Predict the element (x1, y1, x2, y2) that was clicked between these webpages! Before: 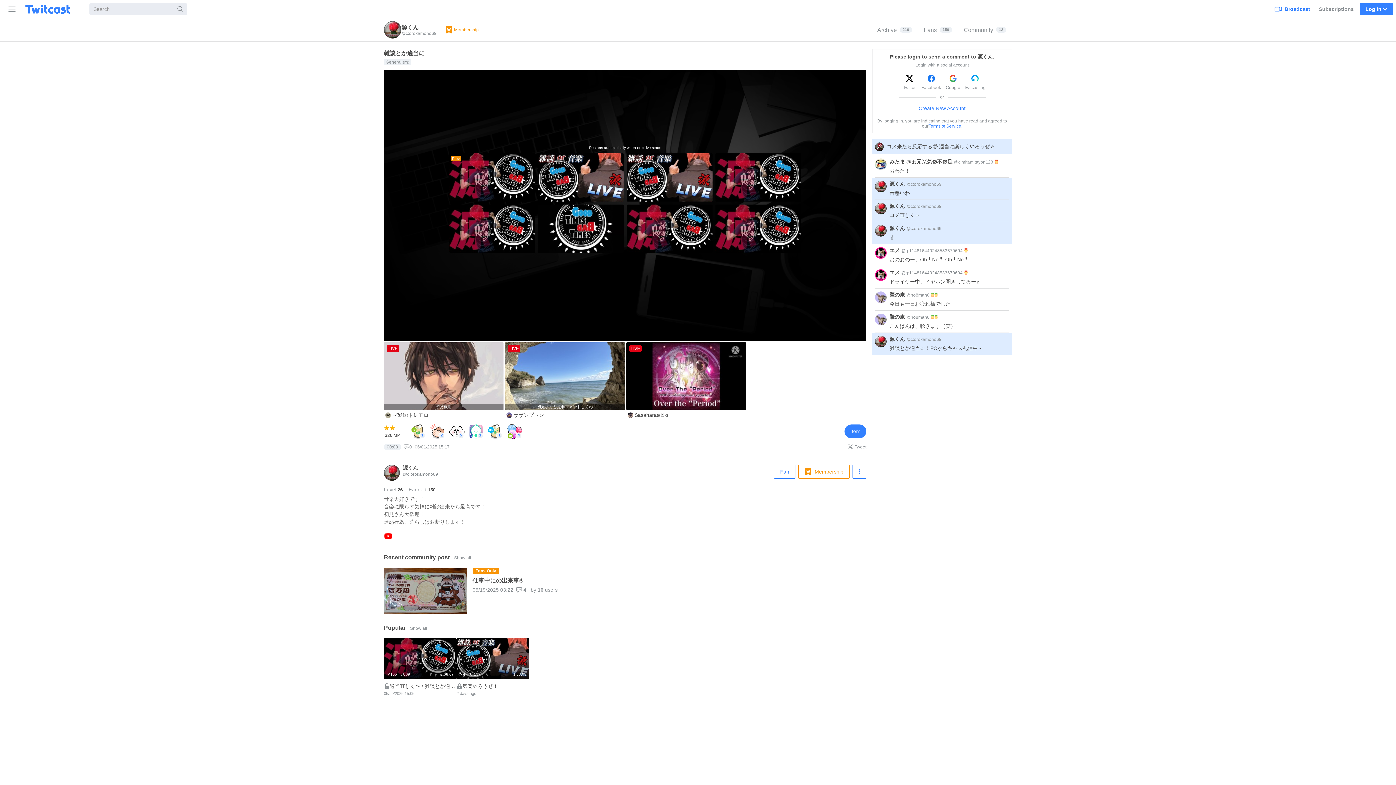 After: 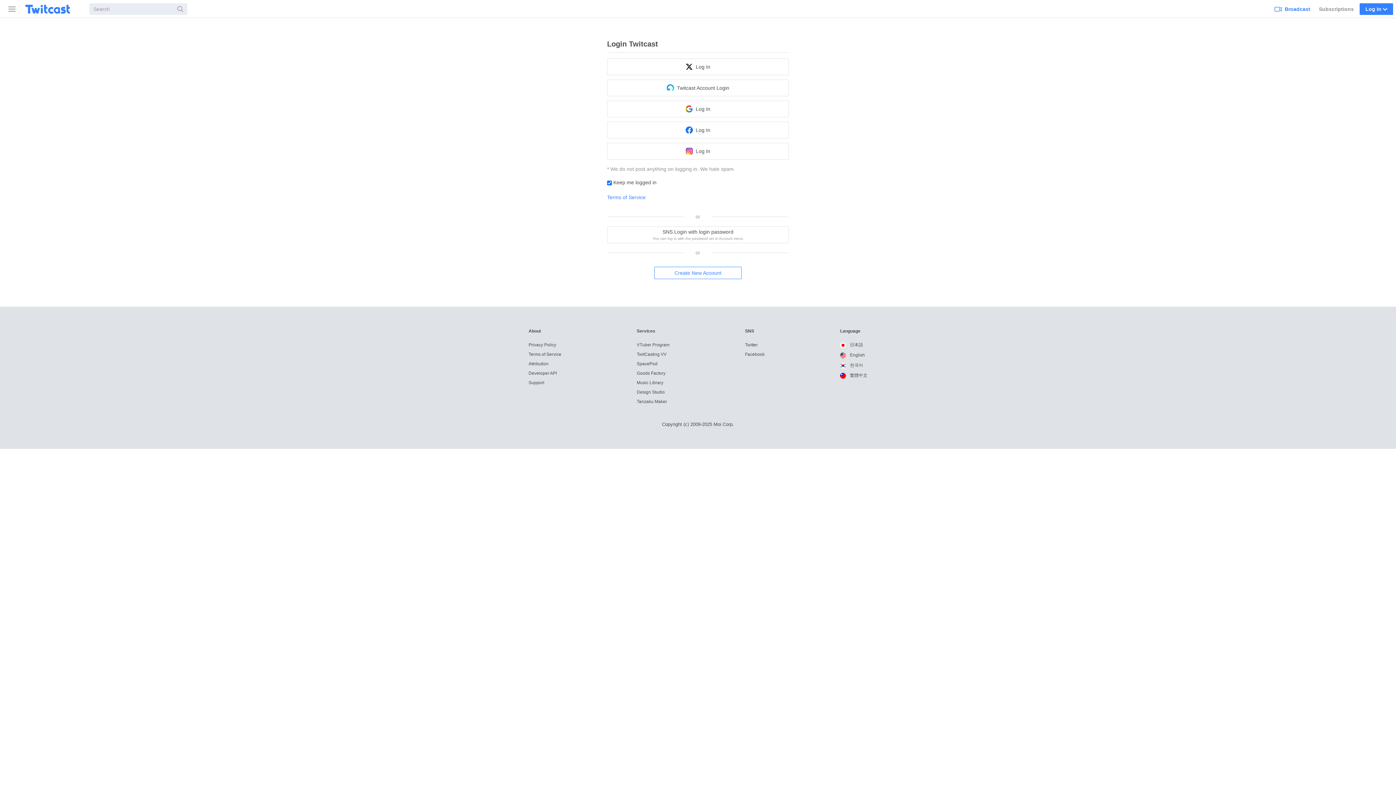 Action: bbox: (506, 423, 522, 439) label: Hydrangea x 10 (4)